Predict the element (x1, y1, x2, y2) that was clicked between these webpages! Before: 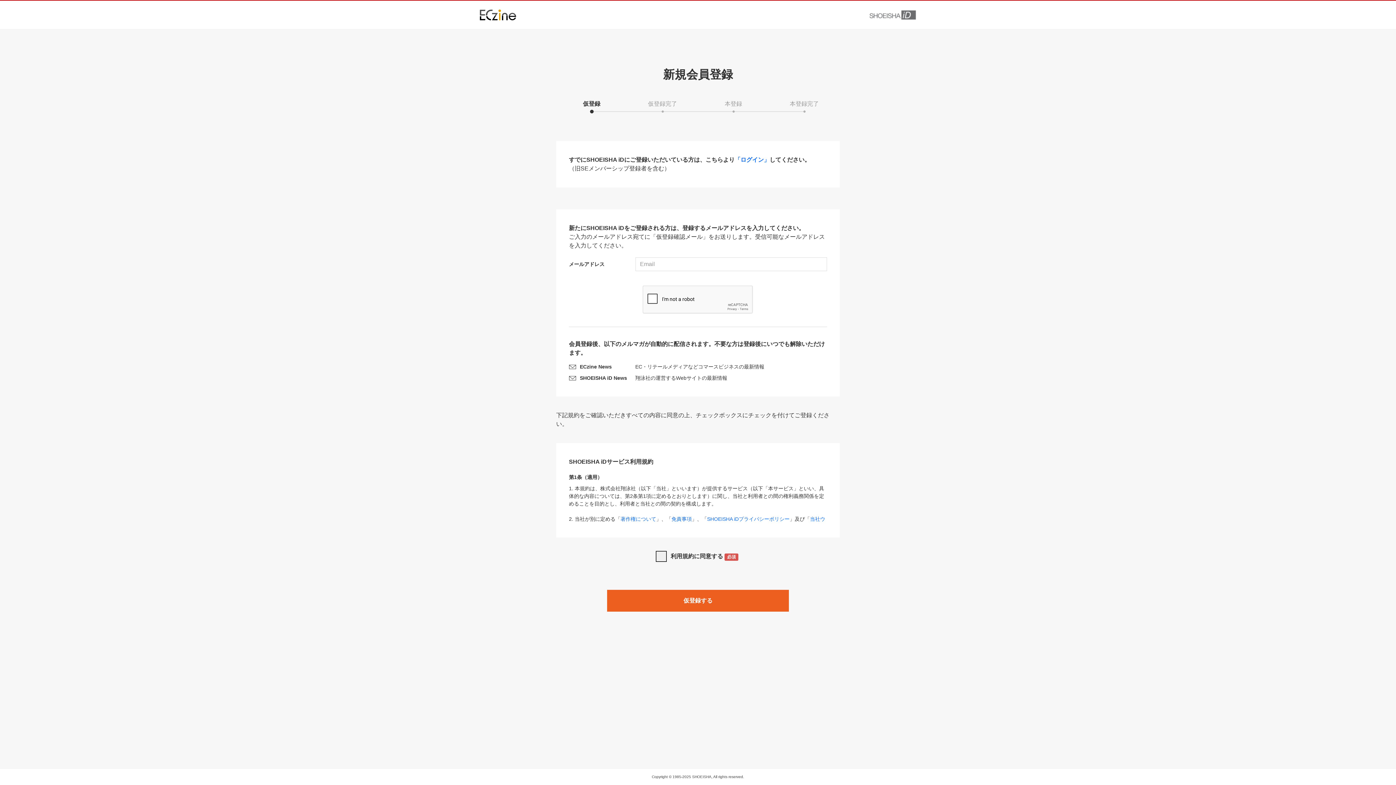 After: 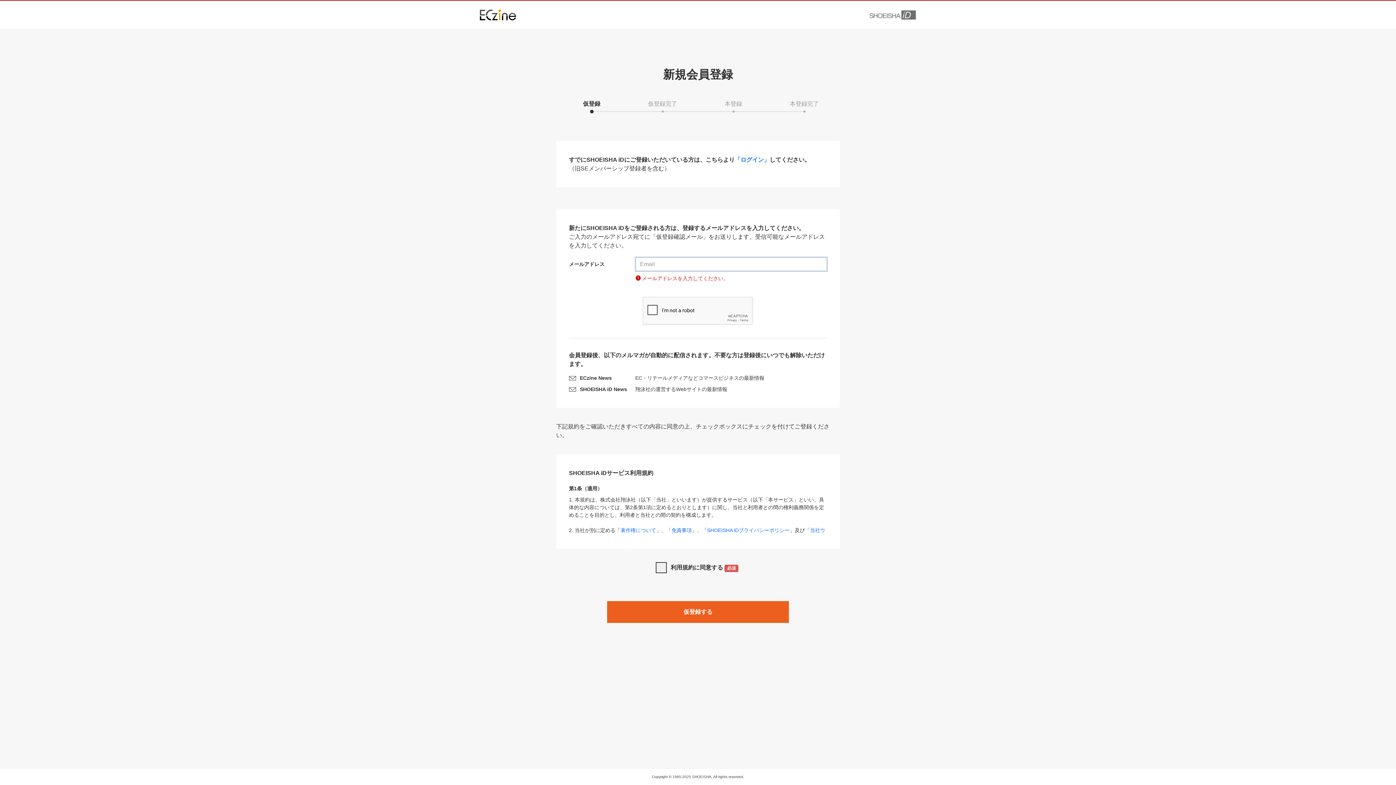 Action: label: 仮登録する bbox: (607, 590, 789, 612)